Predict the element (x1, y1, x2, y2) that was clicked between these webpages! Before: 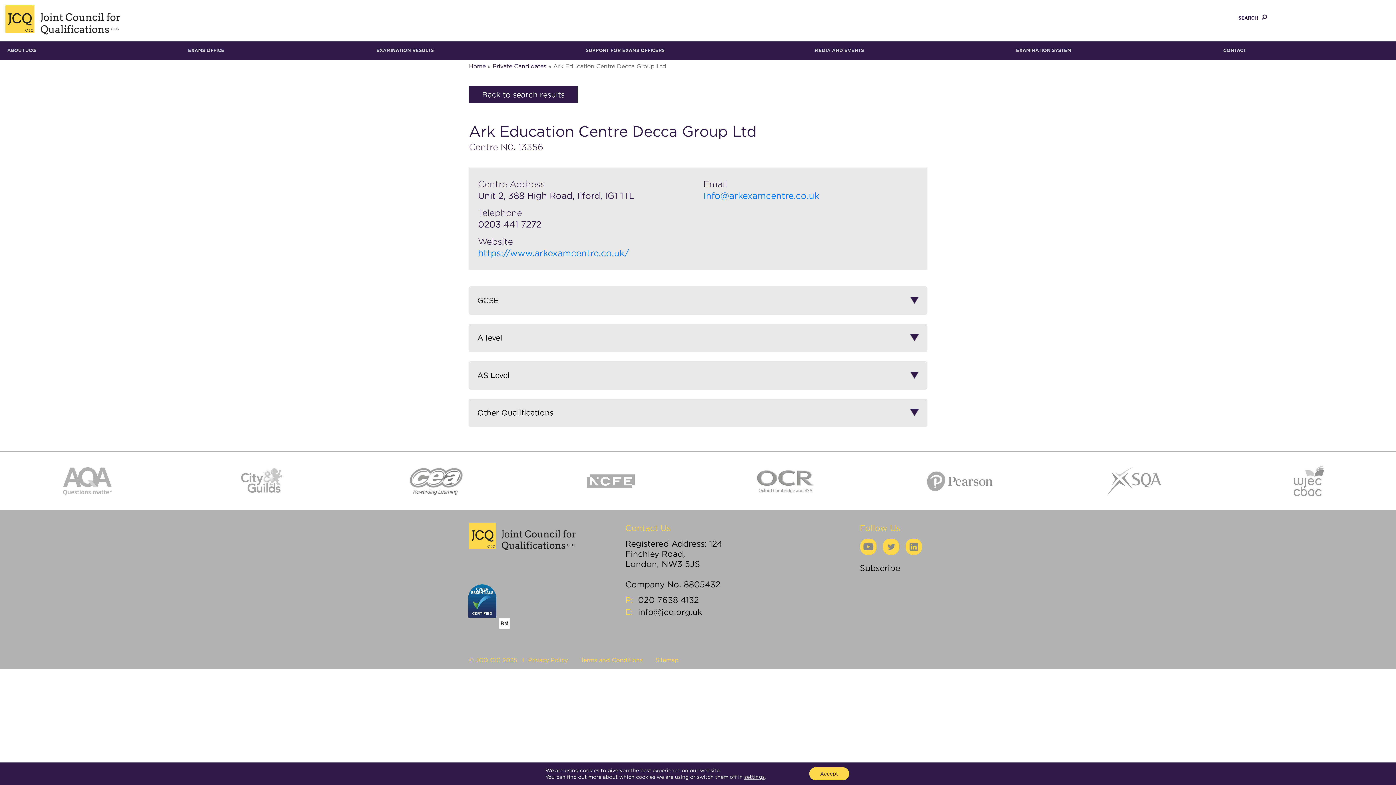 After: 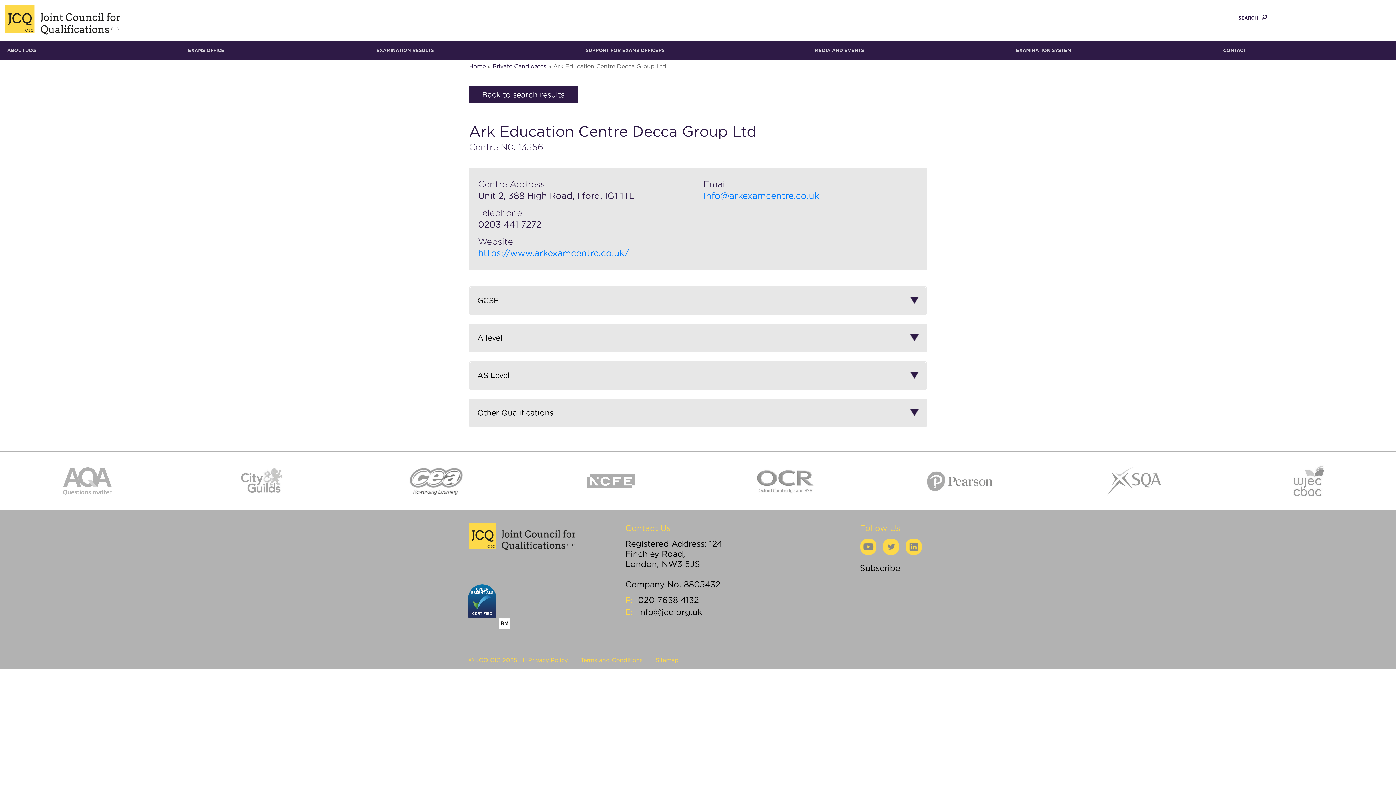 Action: label: Accept bbox: (809, 767, 849, 780)